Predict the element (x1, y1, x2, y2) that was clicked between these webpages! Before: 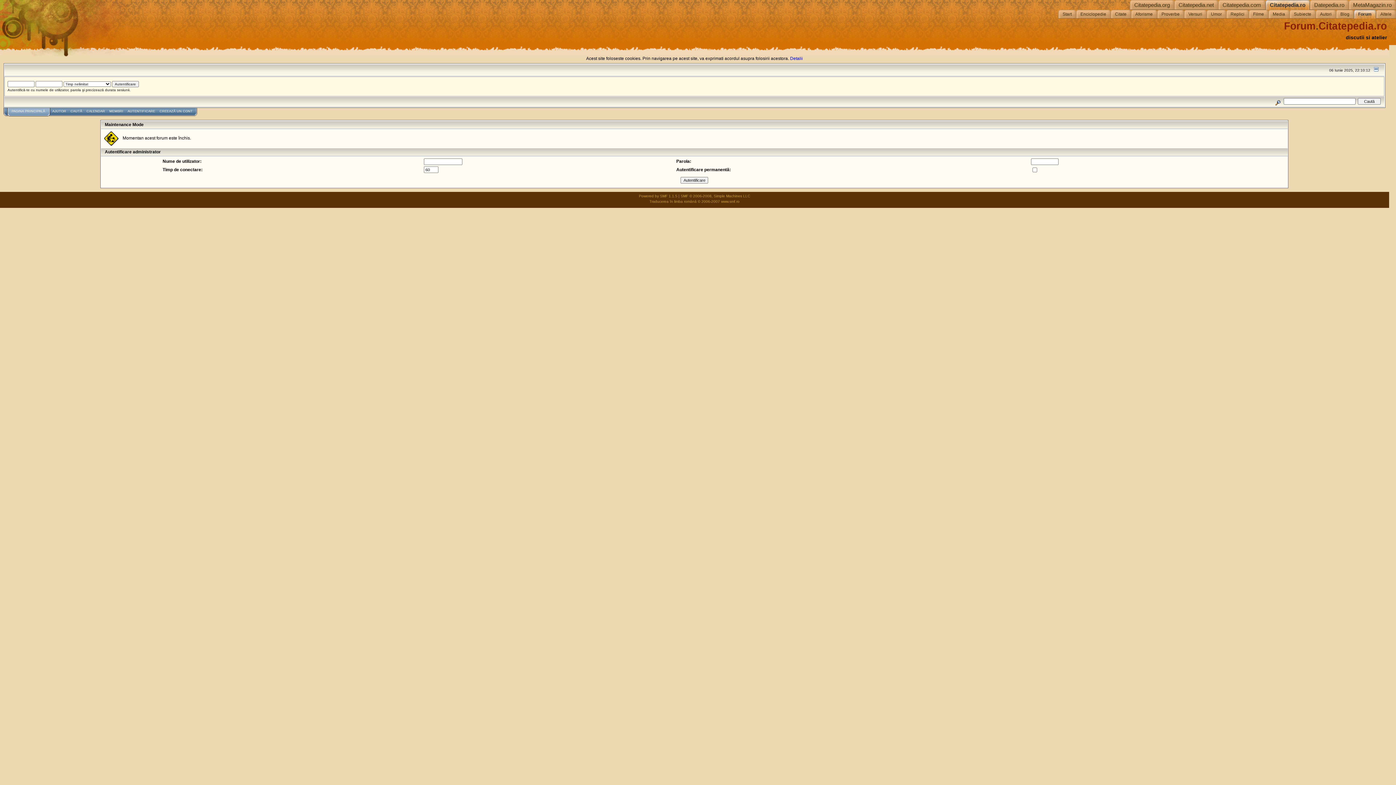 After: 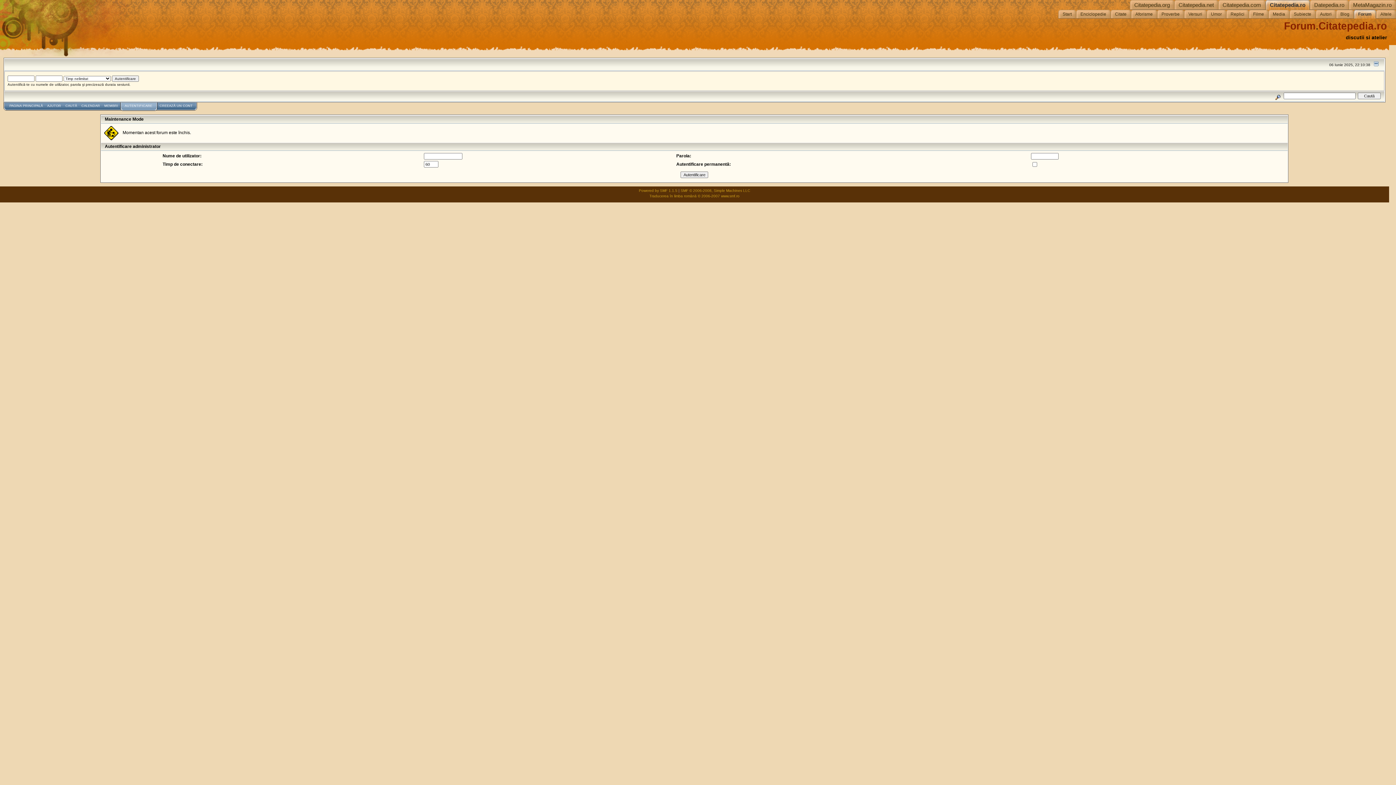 Action: label: AUTENTIFICARE bbox: (127, 109, 155, 113)